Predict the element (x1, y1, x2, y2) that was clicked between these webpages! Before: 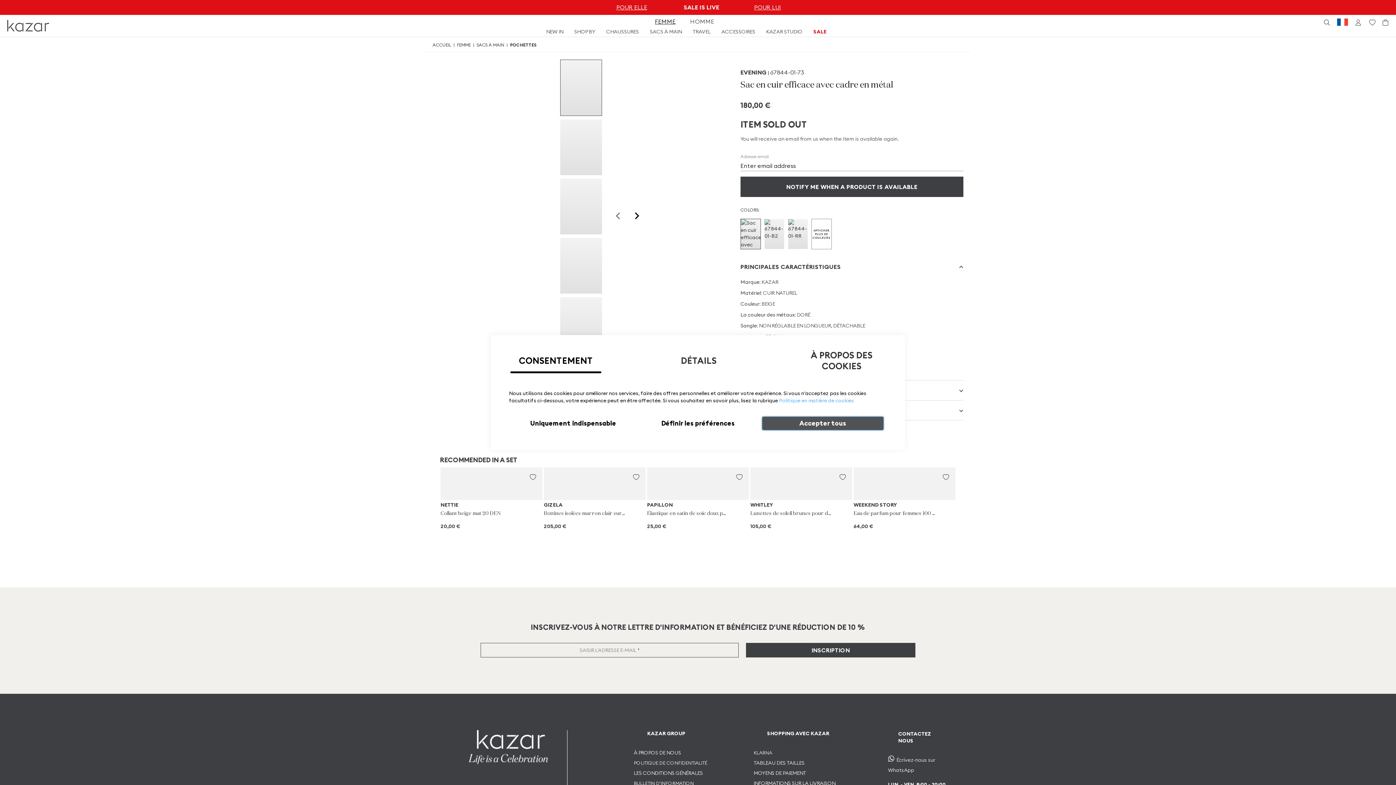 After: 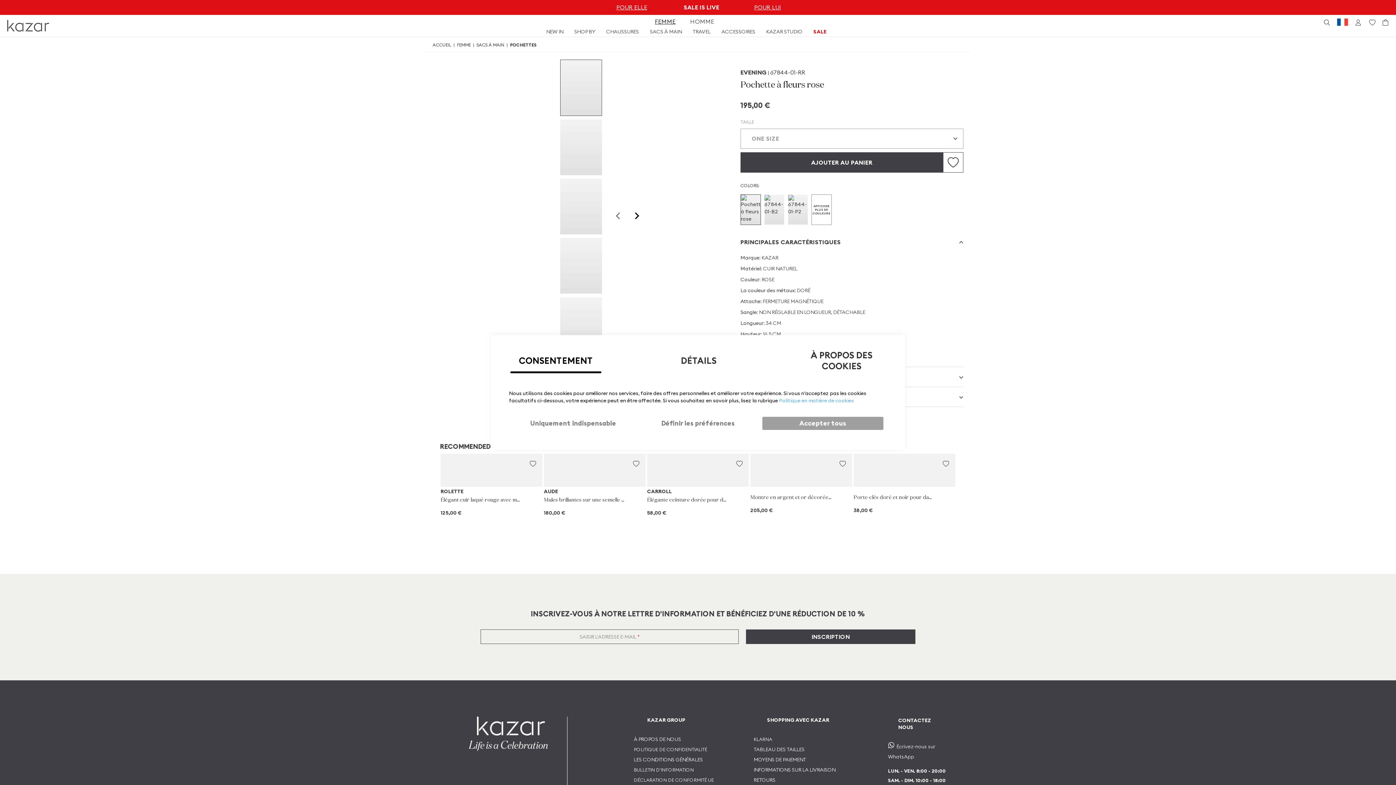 Action: bbox: (788, 219, 807, 249)